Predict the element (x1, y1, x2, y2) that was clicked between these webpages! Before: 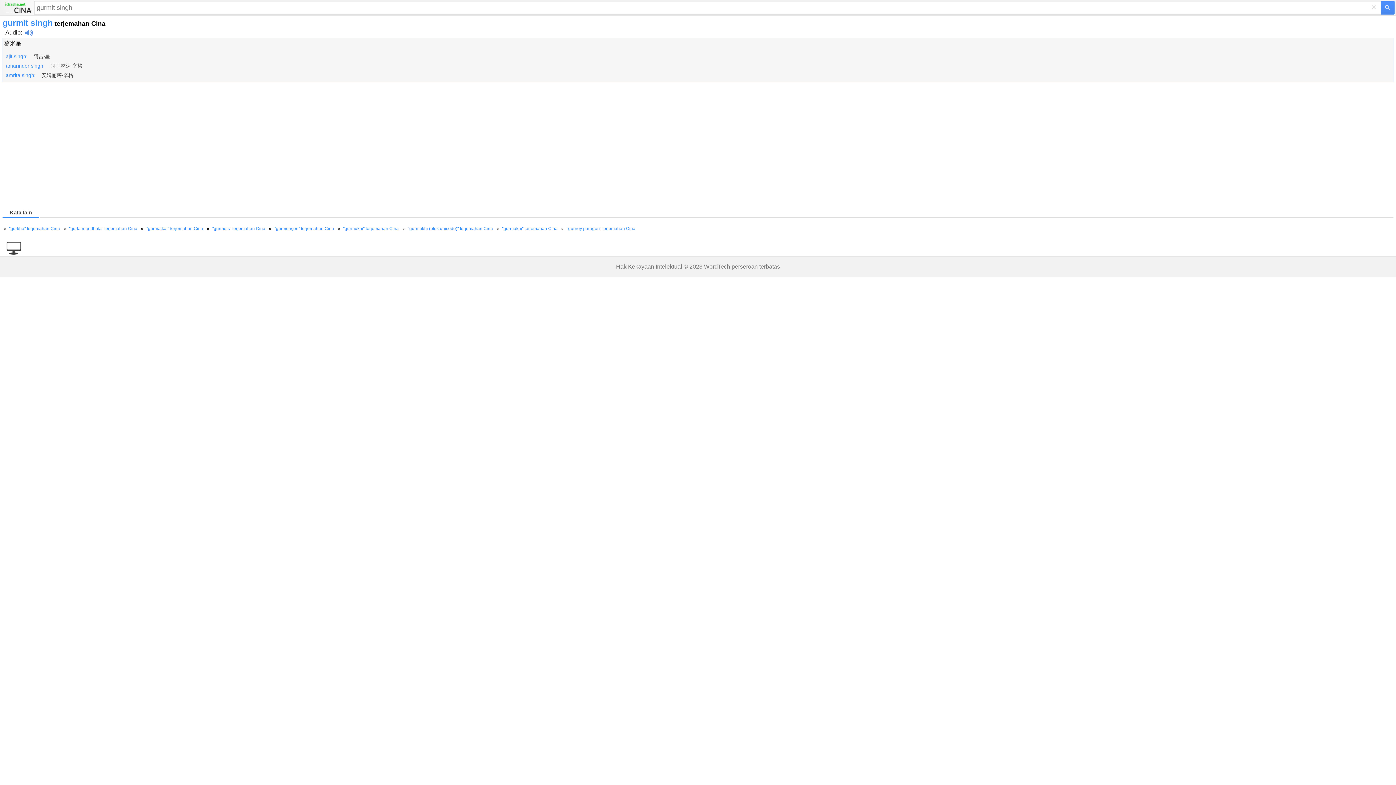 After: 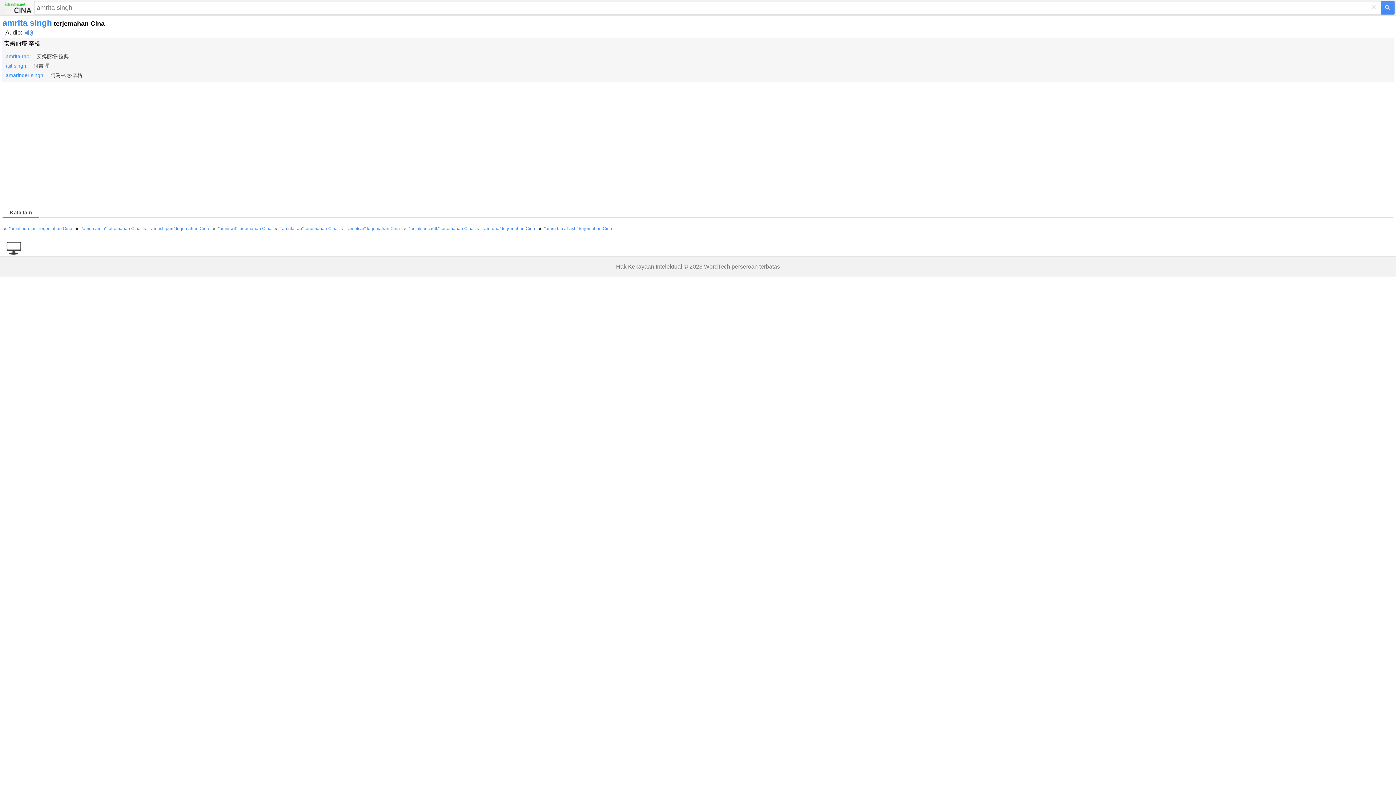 Action: bbox: (5, 72, 34, 78) label: amrita singh